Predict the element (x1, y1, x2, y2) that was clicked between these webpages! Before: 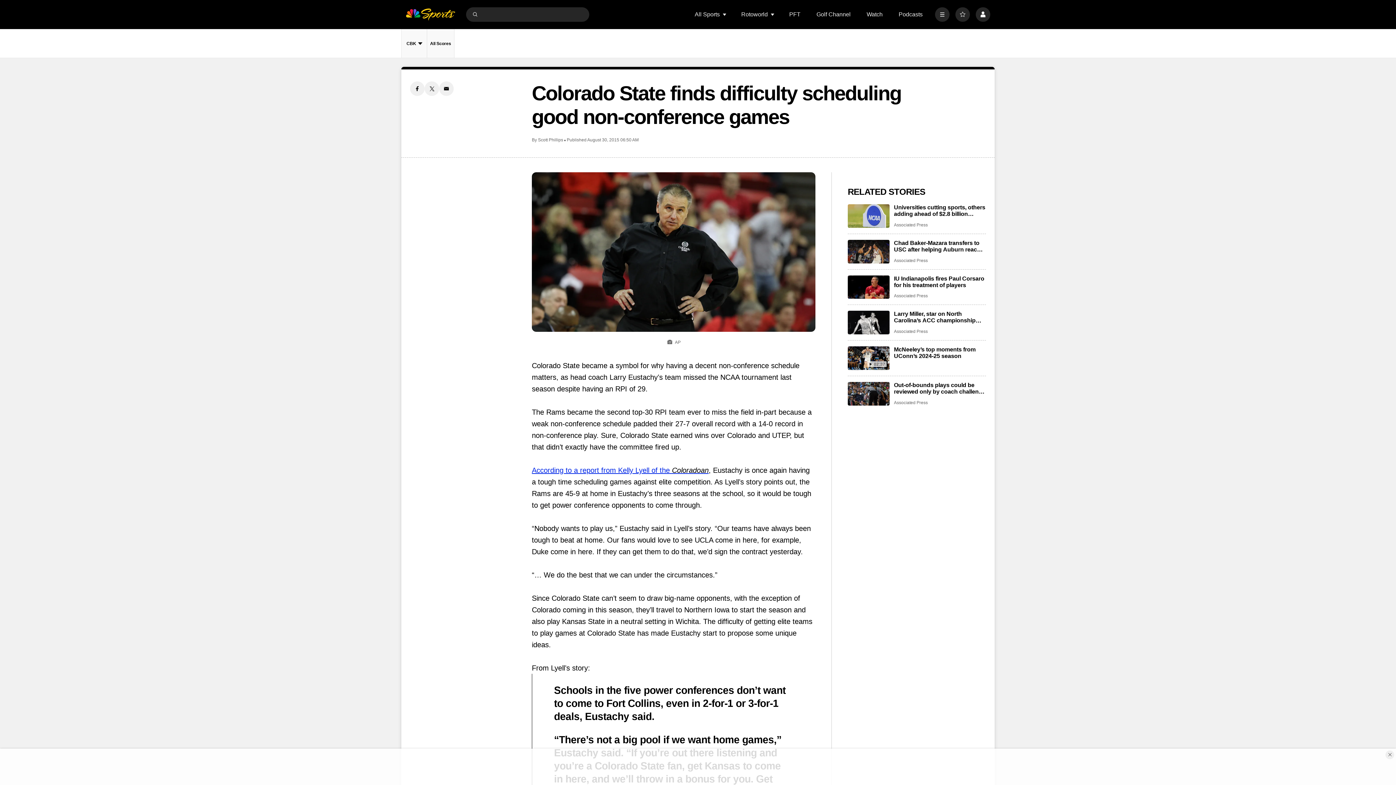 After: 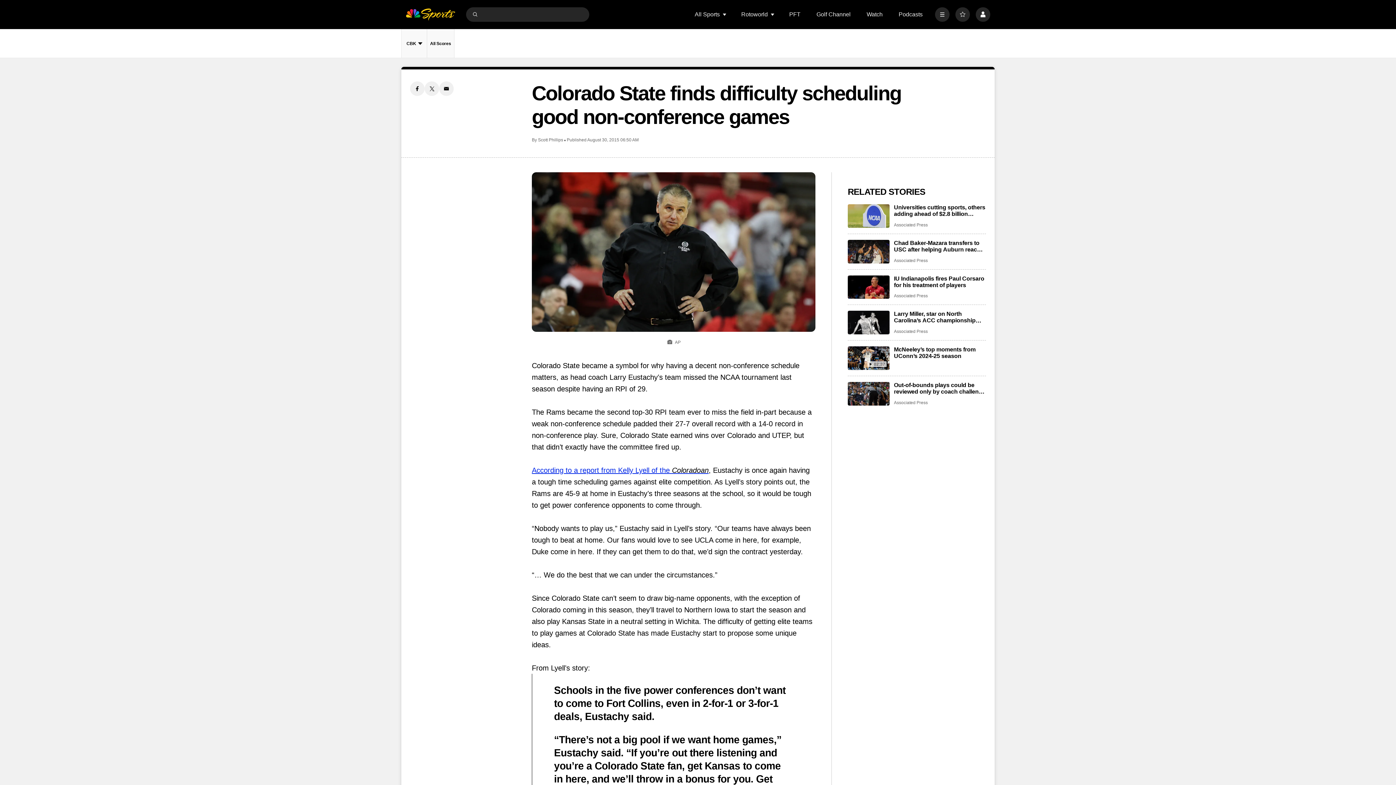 Action: bbox: (1385, 750, 1394, 759) label: Close Ad